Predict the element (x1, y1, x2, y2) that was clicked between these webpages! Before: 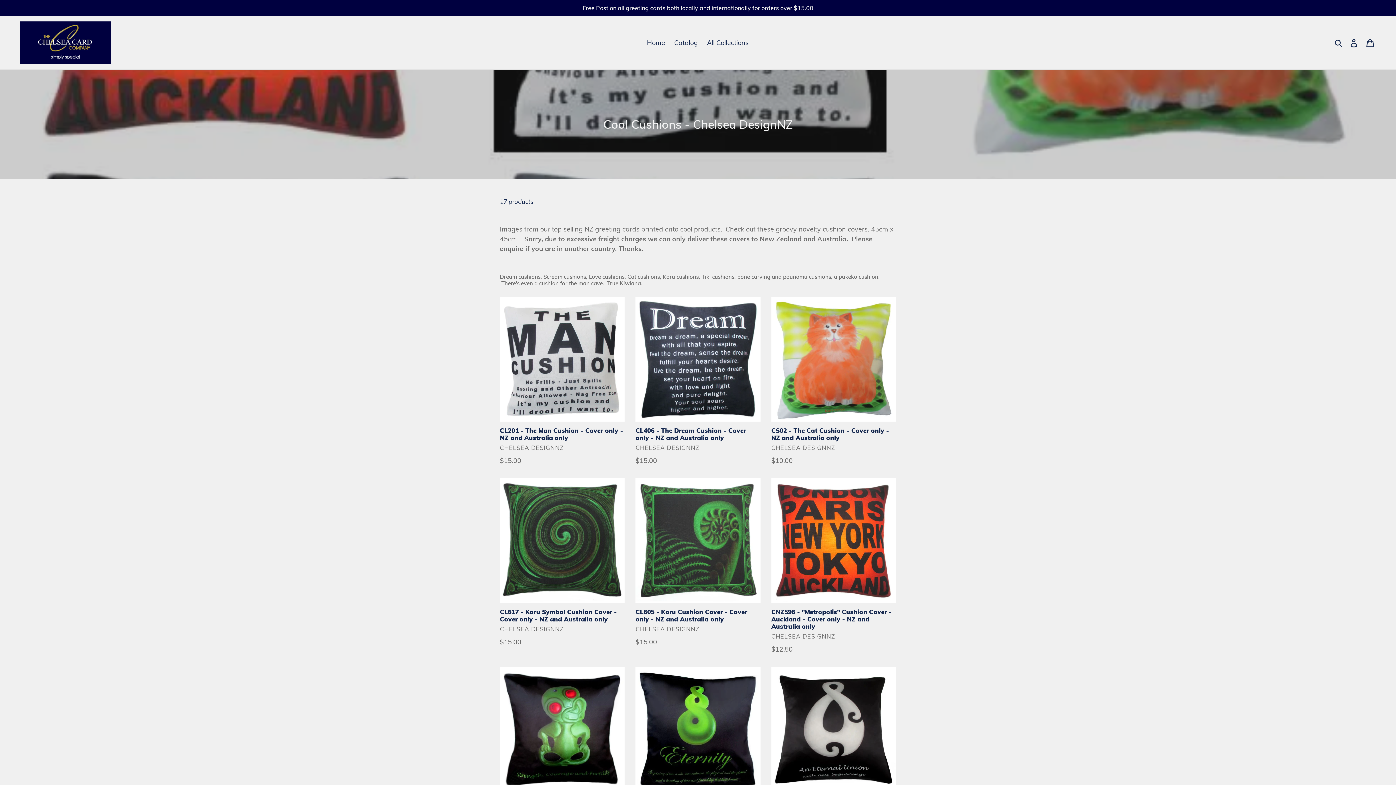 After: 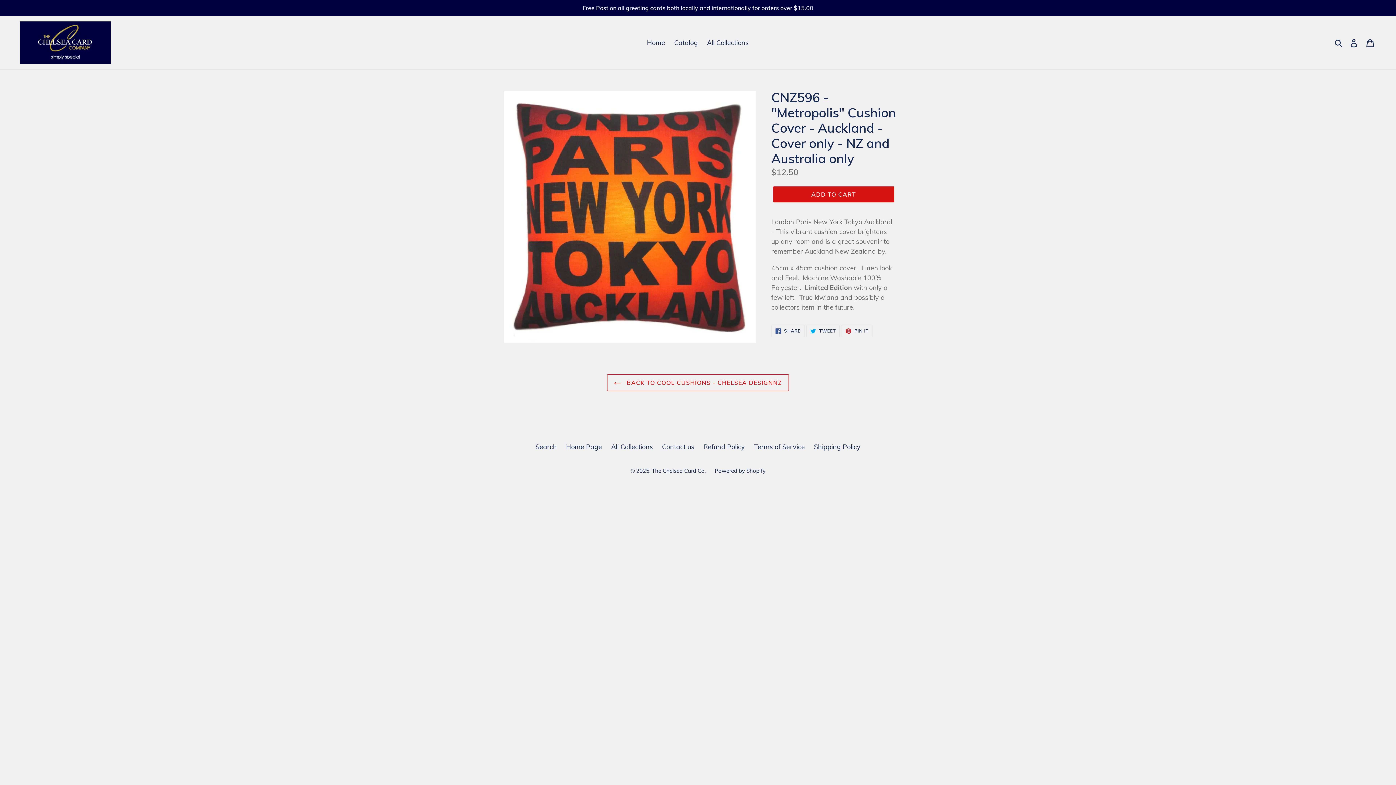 Action: bbox: (771, 478, 896, 654) label: CNZ596 - "Metropolis" Cushion Cover - Auckland - Cover only - NZ and Australia only